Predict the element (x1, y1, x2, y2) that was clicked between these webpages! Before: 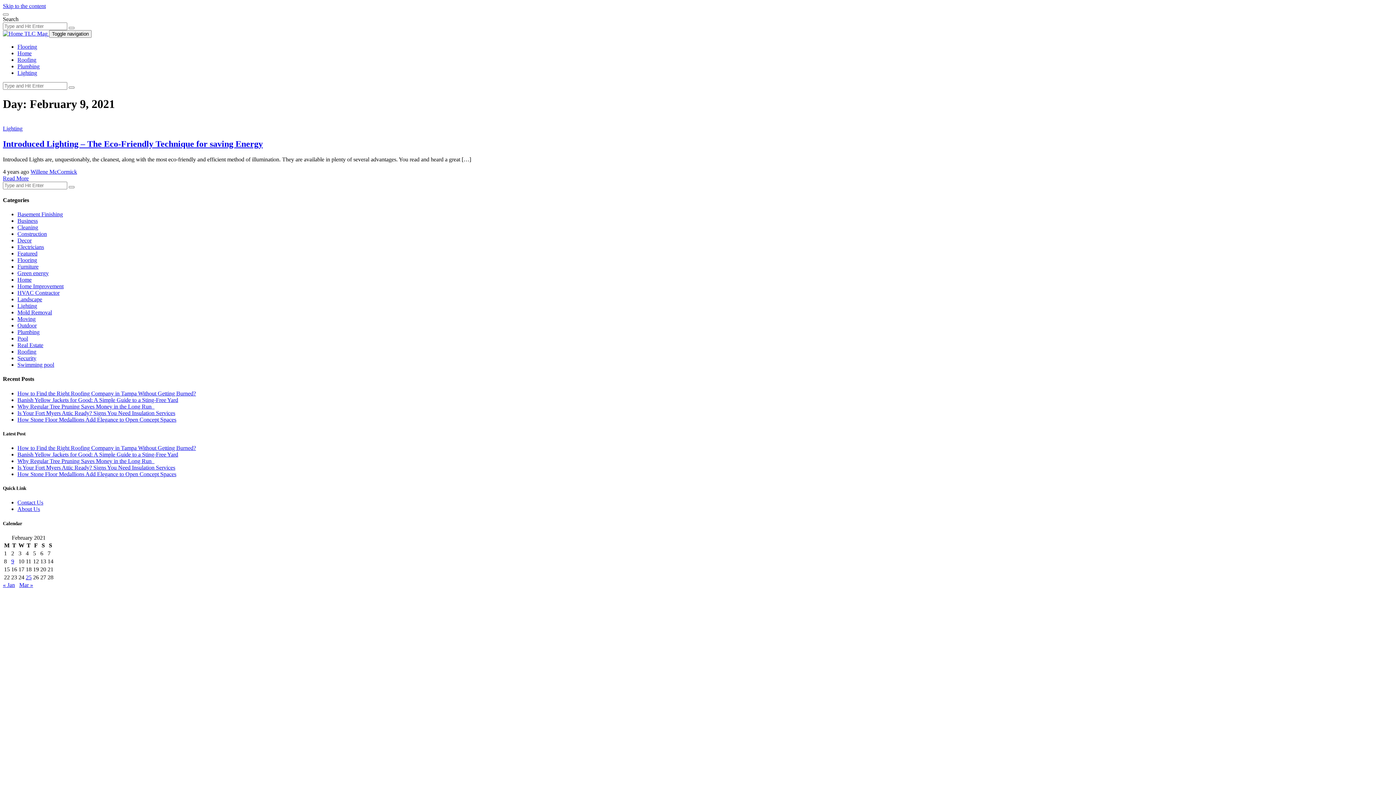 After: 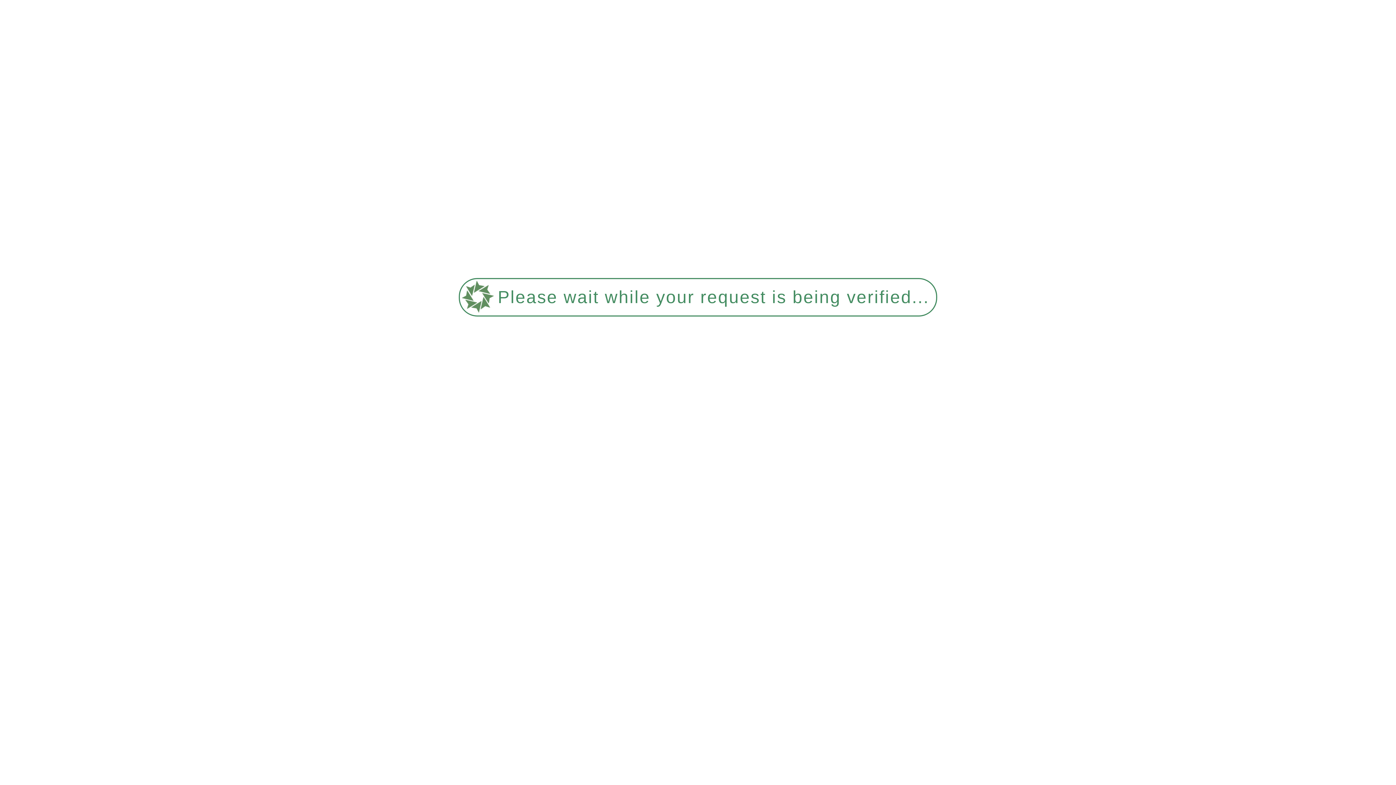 Action: bbox: (17, 309, 52, 315) label: Mold Removal